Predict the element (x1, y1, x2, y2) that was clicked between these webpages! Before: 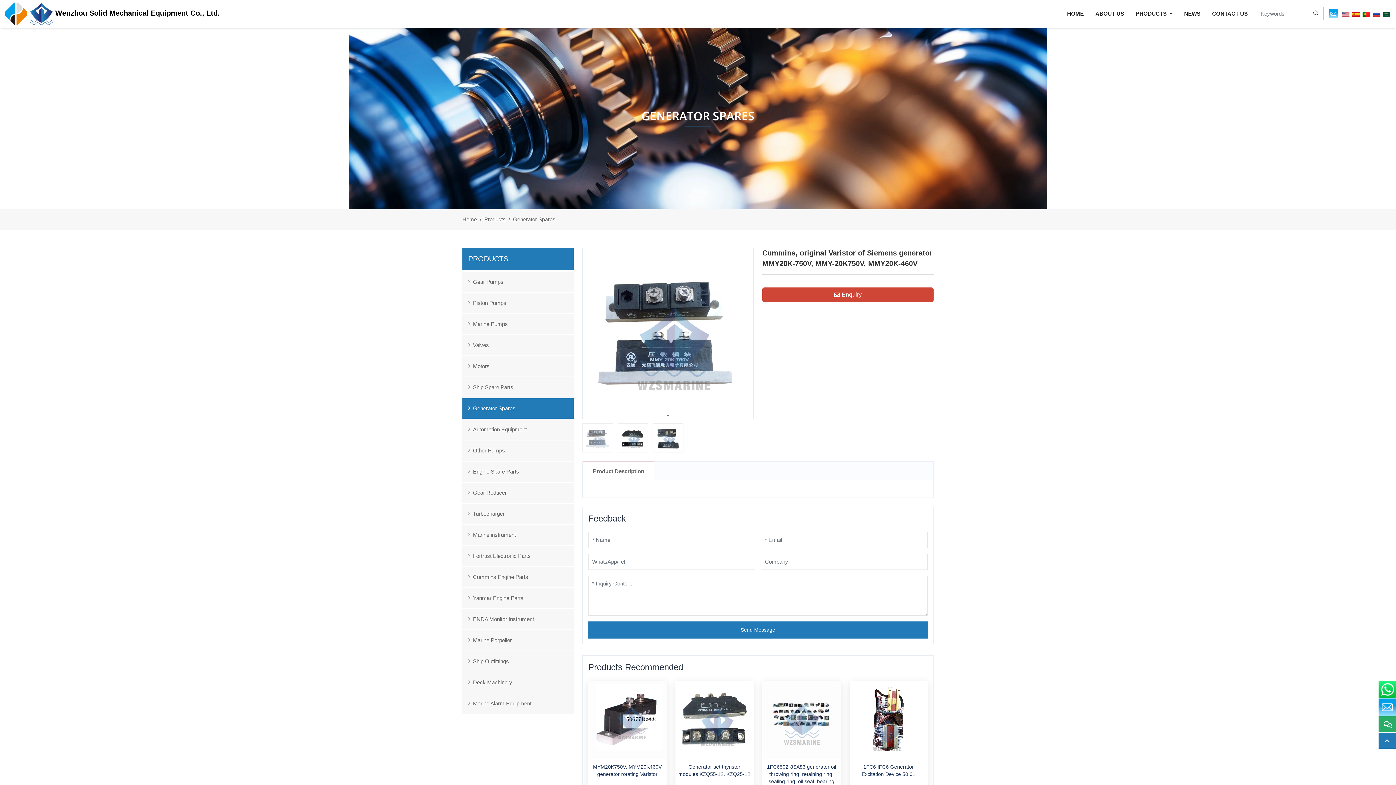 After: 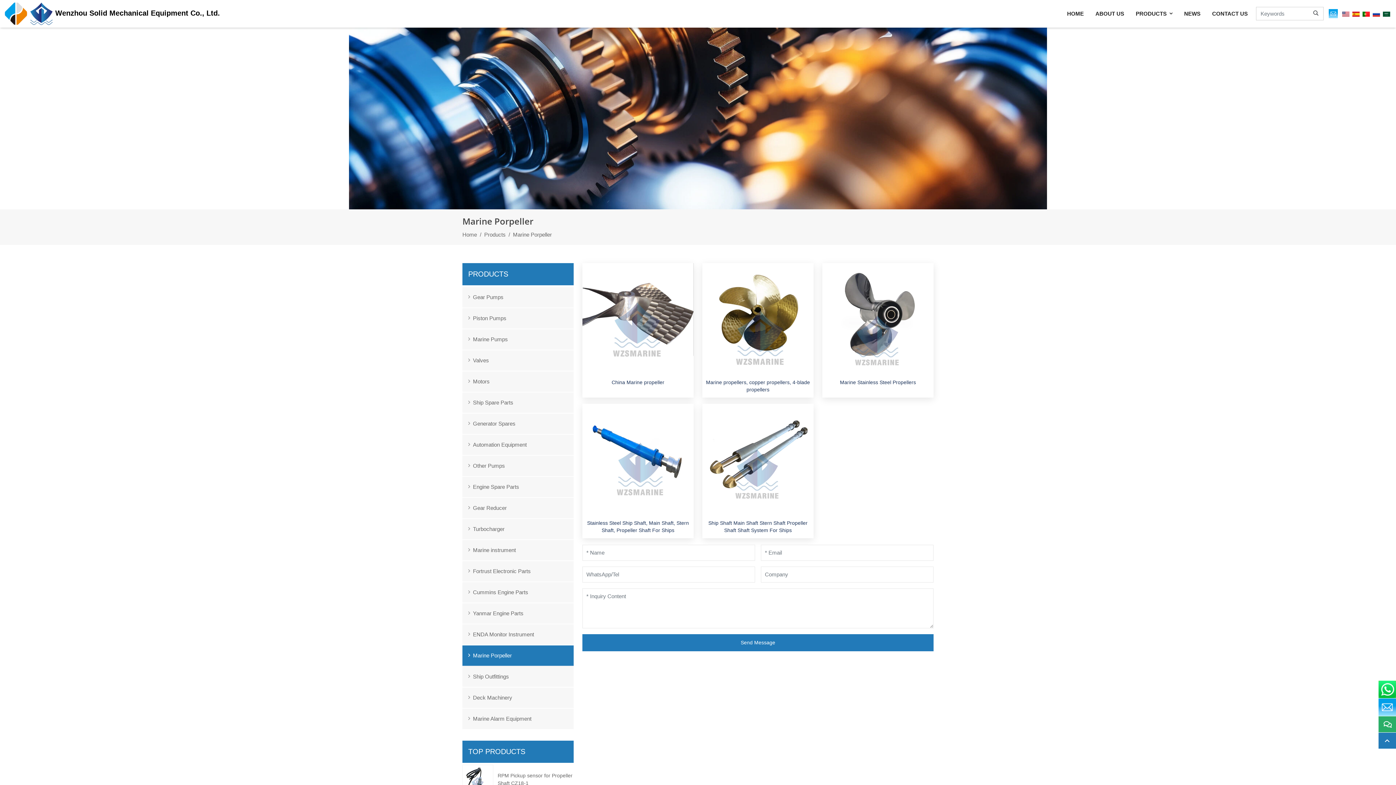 Action: bbox: (462, 630, 573, 650) label: Marine Porpeller